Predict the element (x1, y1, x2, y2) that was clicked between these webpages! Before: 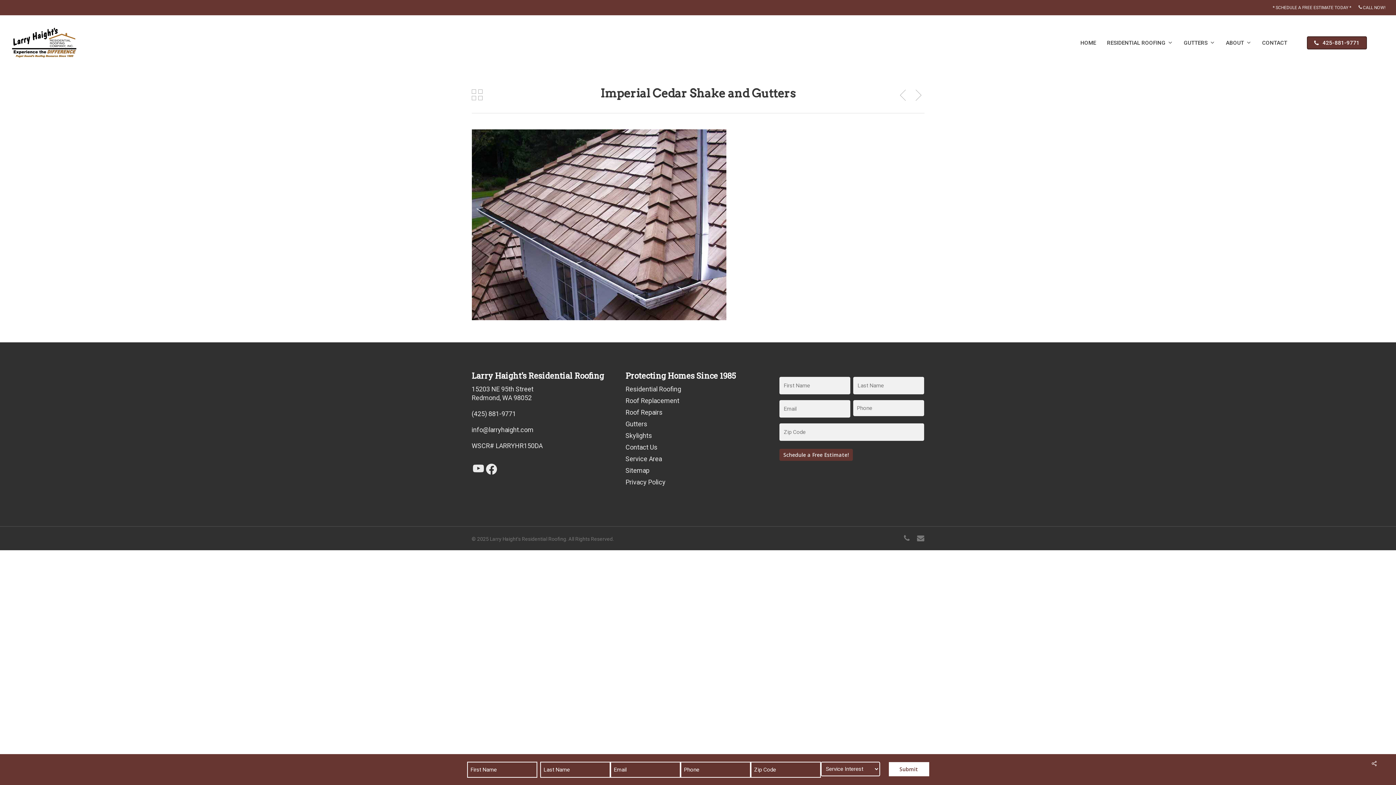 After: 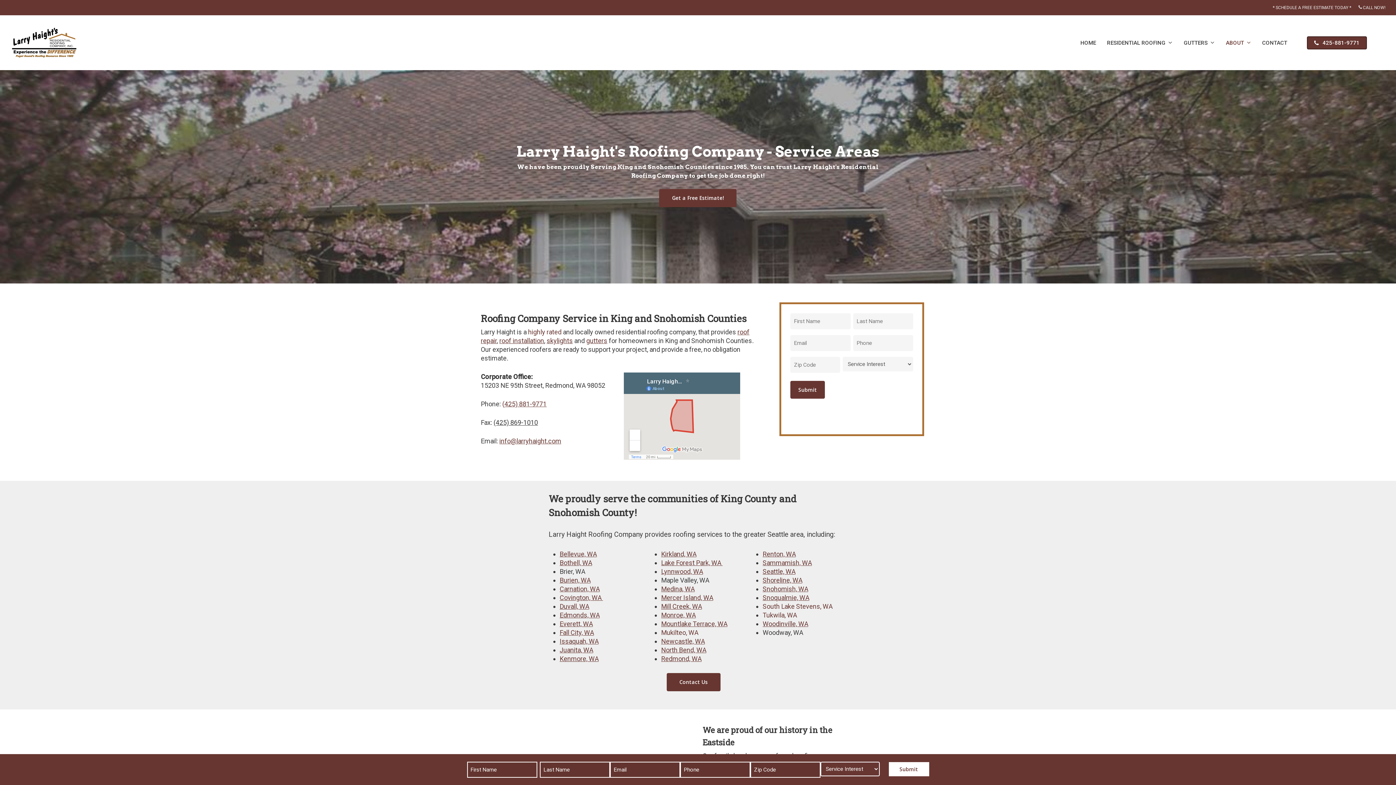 Action: bbox: (625, 455, 662, 462) label: Service Area